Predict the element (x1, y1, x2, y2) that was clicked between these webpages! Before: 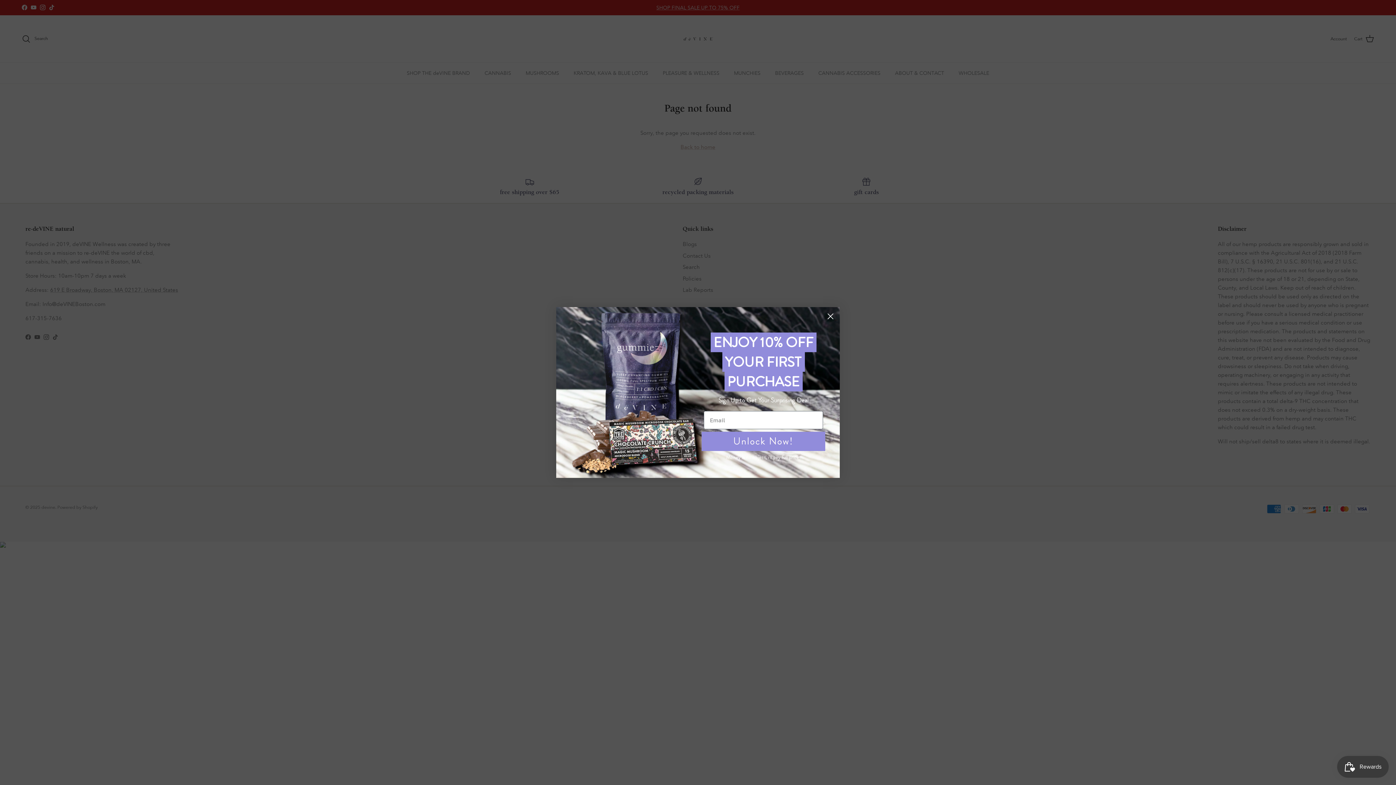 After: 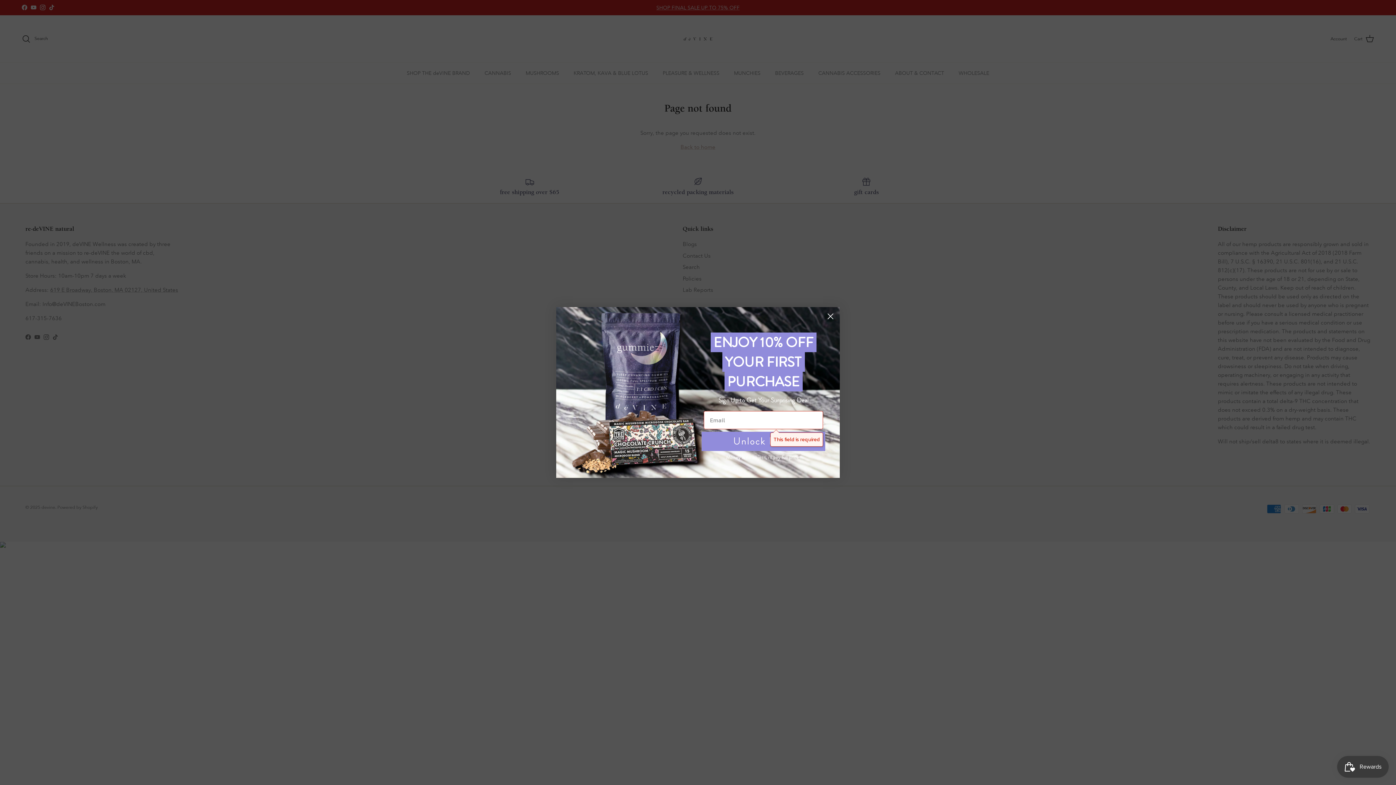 Action: bbox: (703, 431, 823, 451) label: Unlock Now!